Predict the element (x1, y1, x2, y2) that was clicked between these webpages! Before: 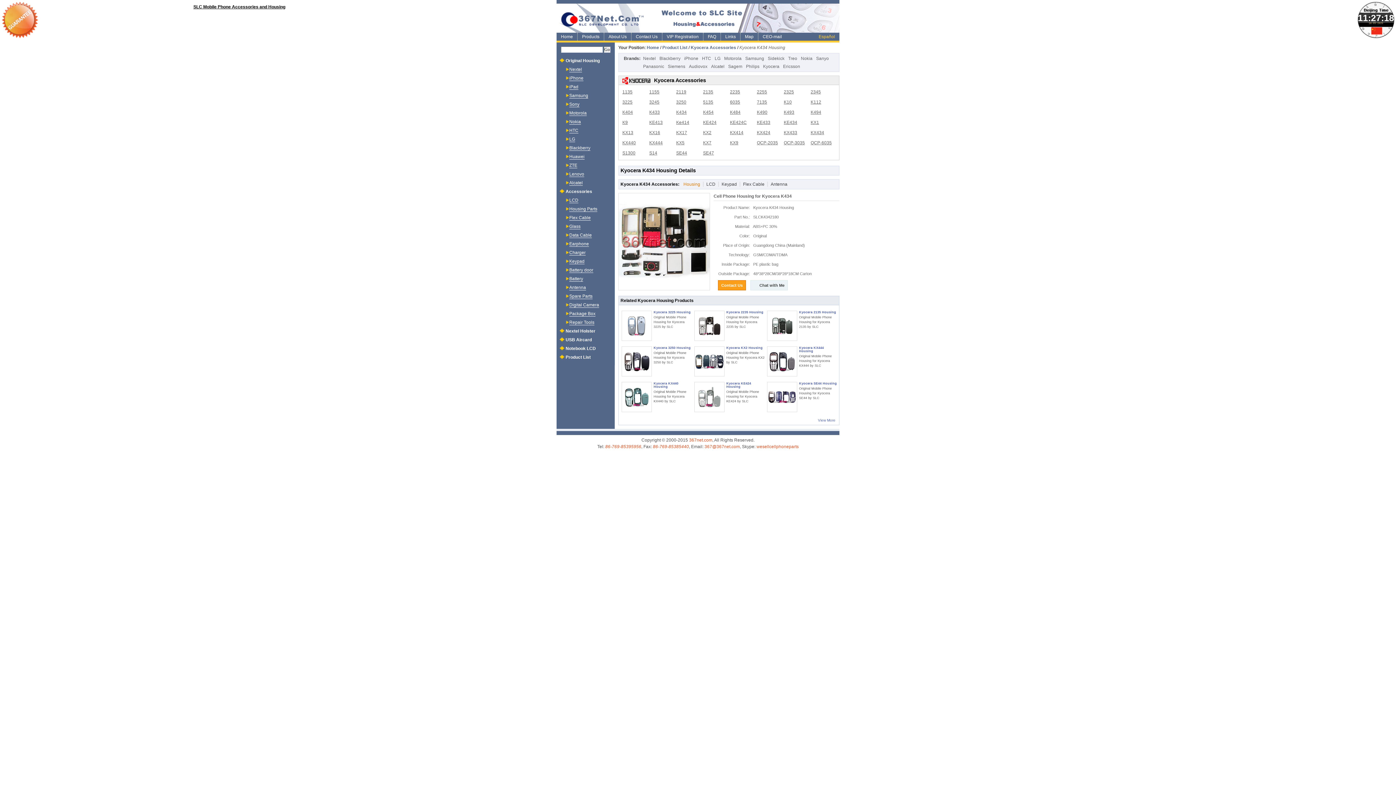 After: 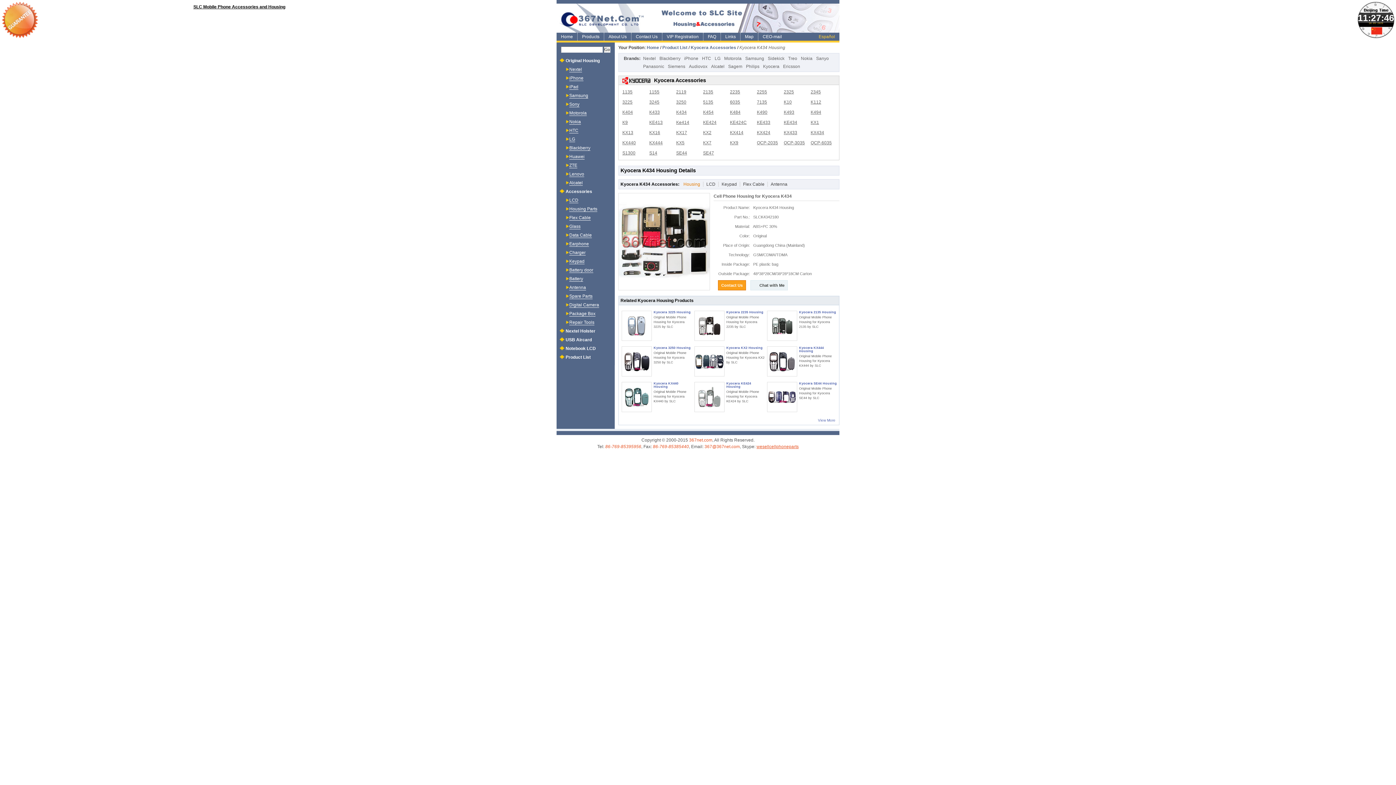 Action: bbox: (756, 444, 798, 449) label: wesellcellphoneparts